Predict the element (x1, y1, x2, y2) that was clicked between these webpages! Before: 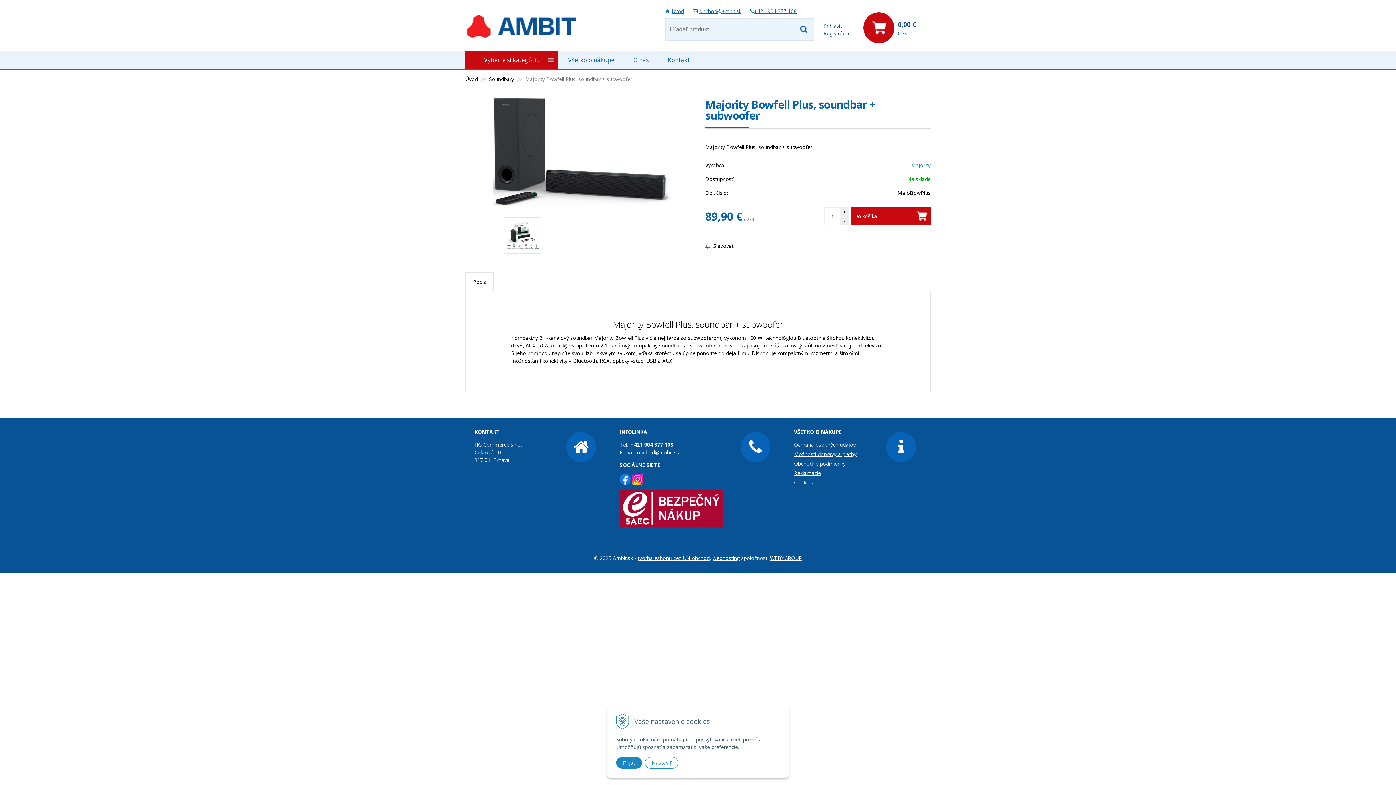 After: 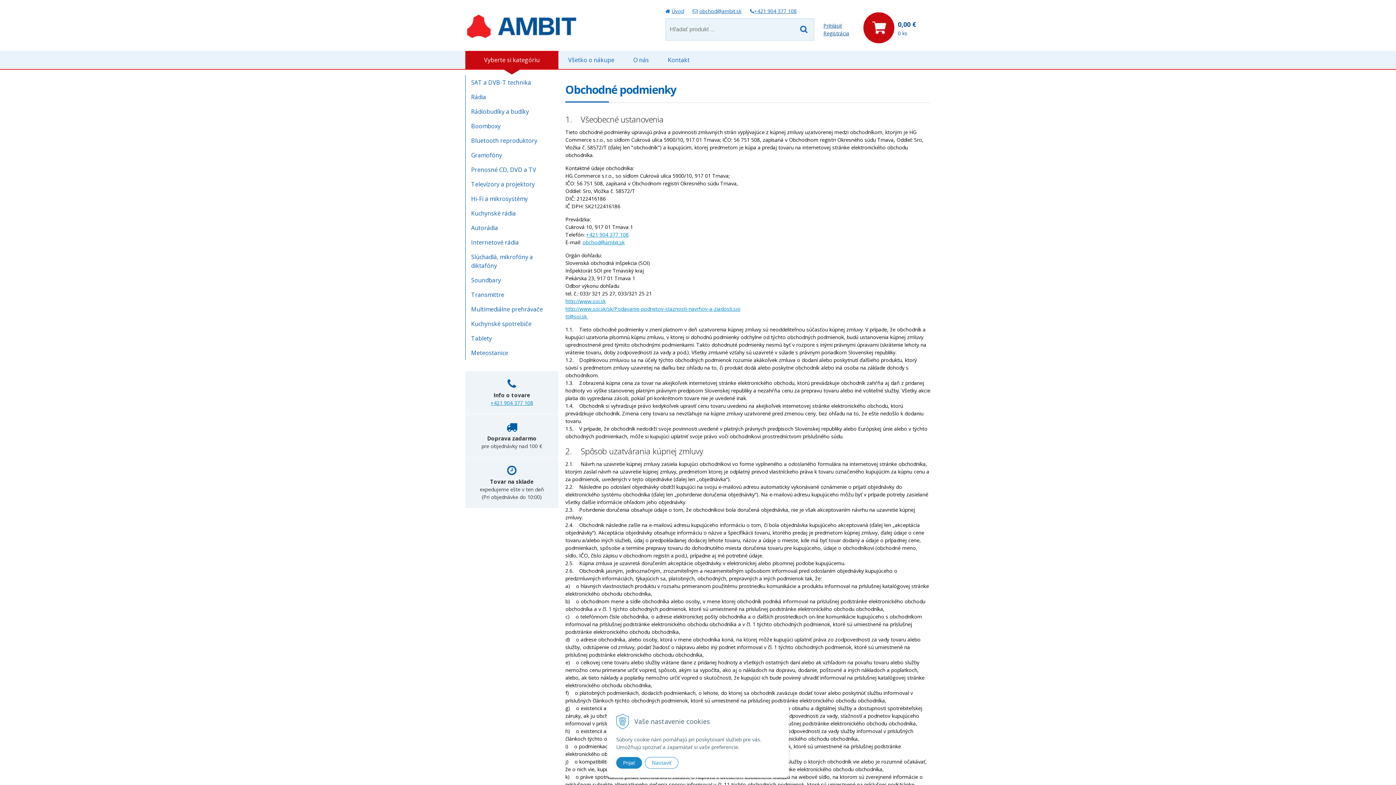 Action: label: Obchodné podmienky bbox: (794, 460, 845, 467)